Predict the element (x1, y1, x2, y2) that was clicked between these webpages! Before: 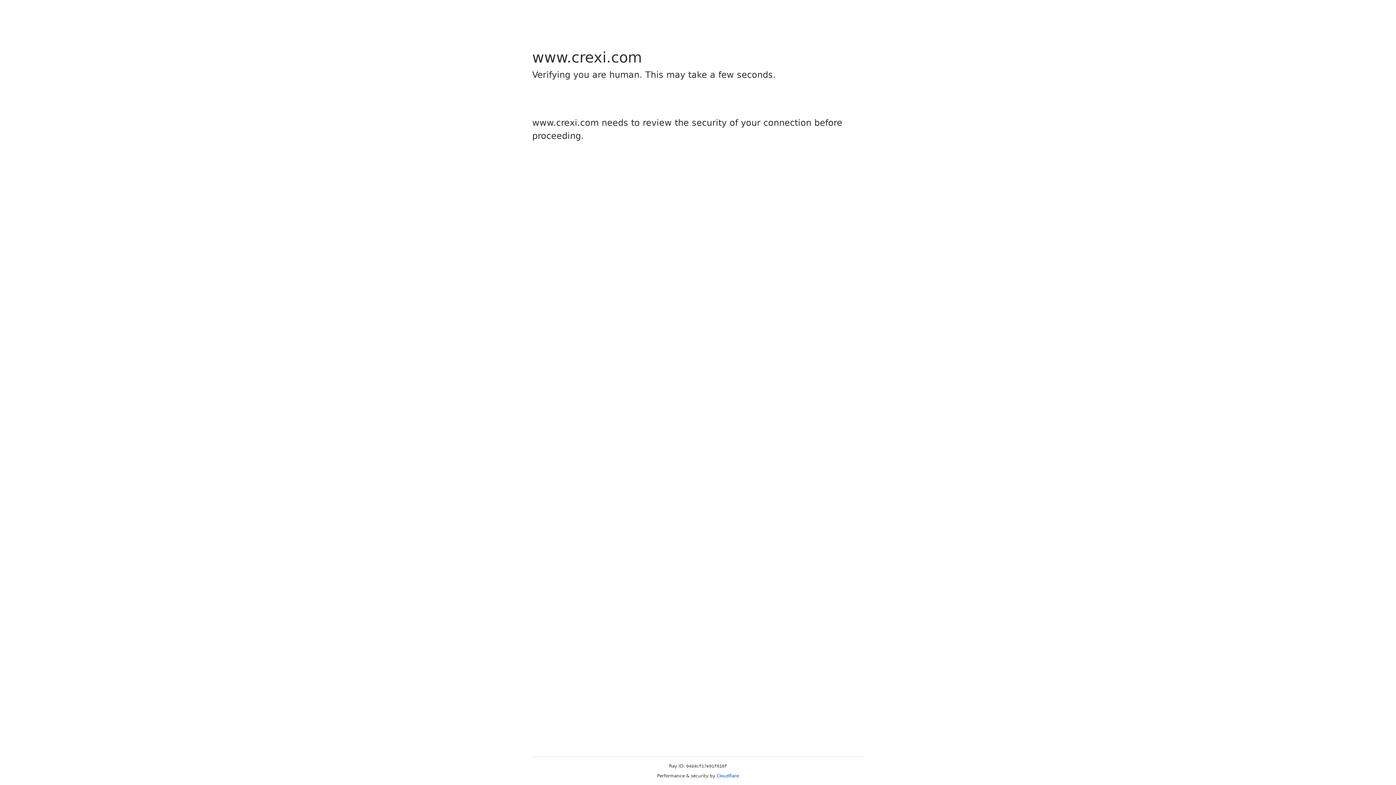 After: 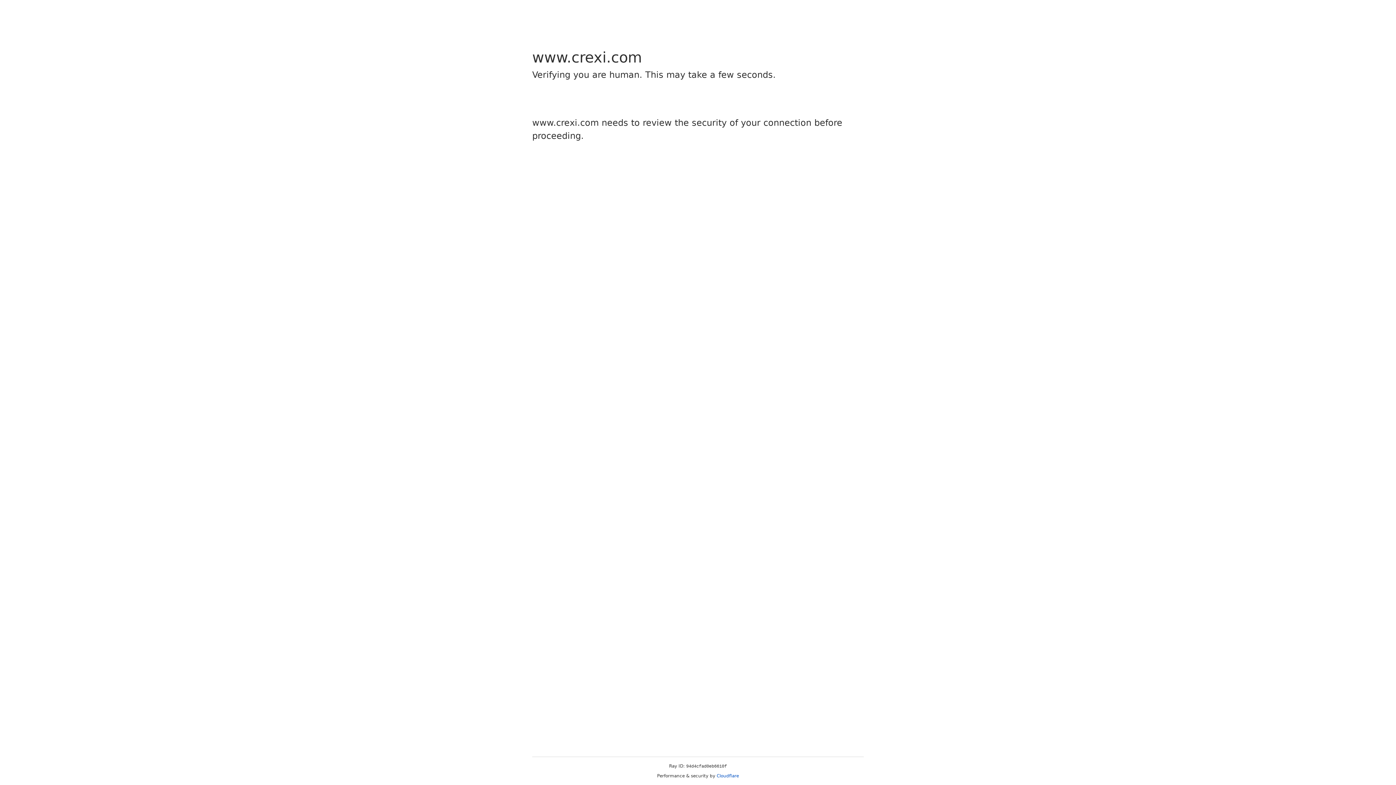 Action: bbox: (716, 773, 739, 778) label: Cloudflare